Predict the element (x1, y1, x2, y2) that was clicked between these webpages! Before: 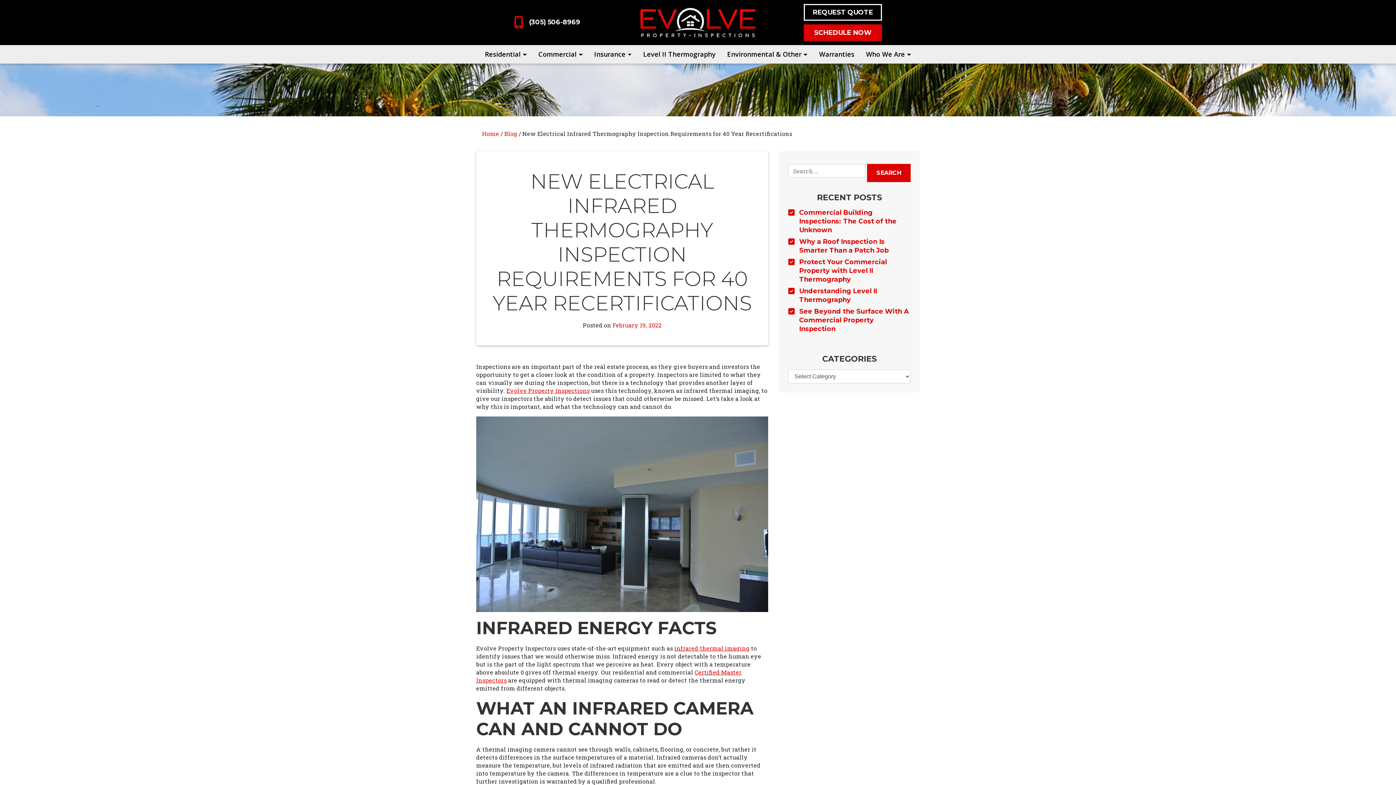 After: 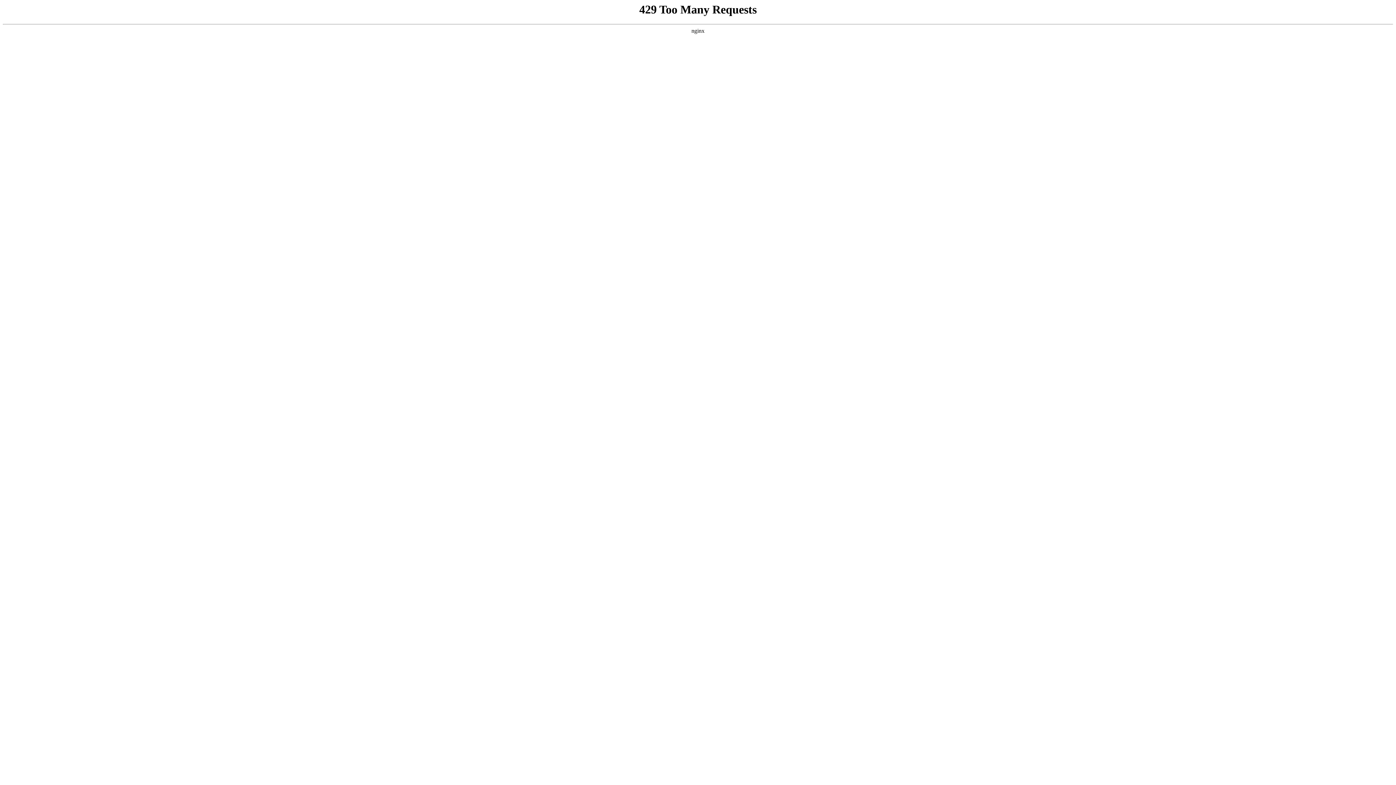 Action: label: See Beyond the Surface With A Commercial Property Inspection bbox: (799, 307, 909, 333)